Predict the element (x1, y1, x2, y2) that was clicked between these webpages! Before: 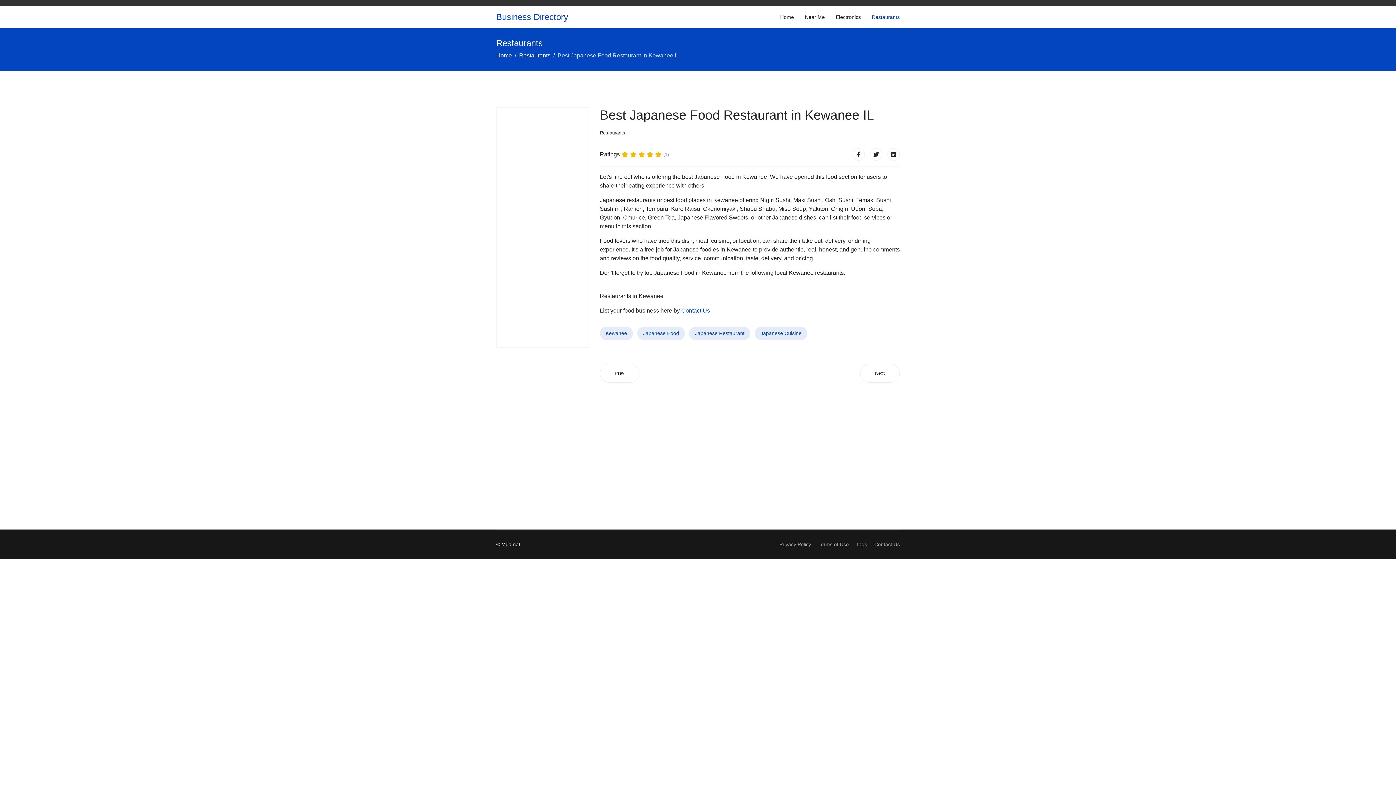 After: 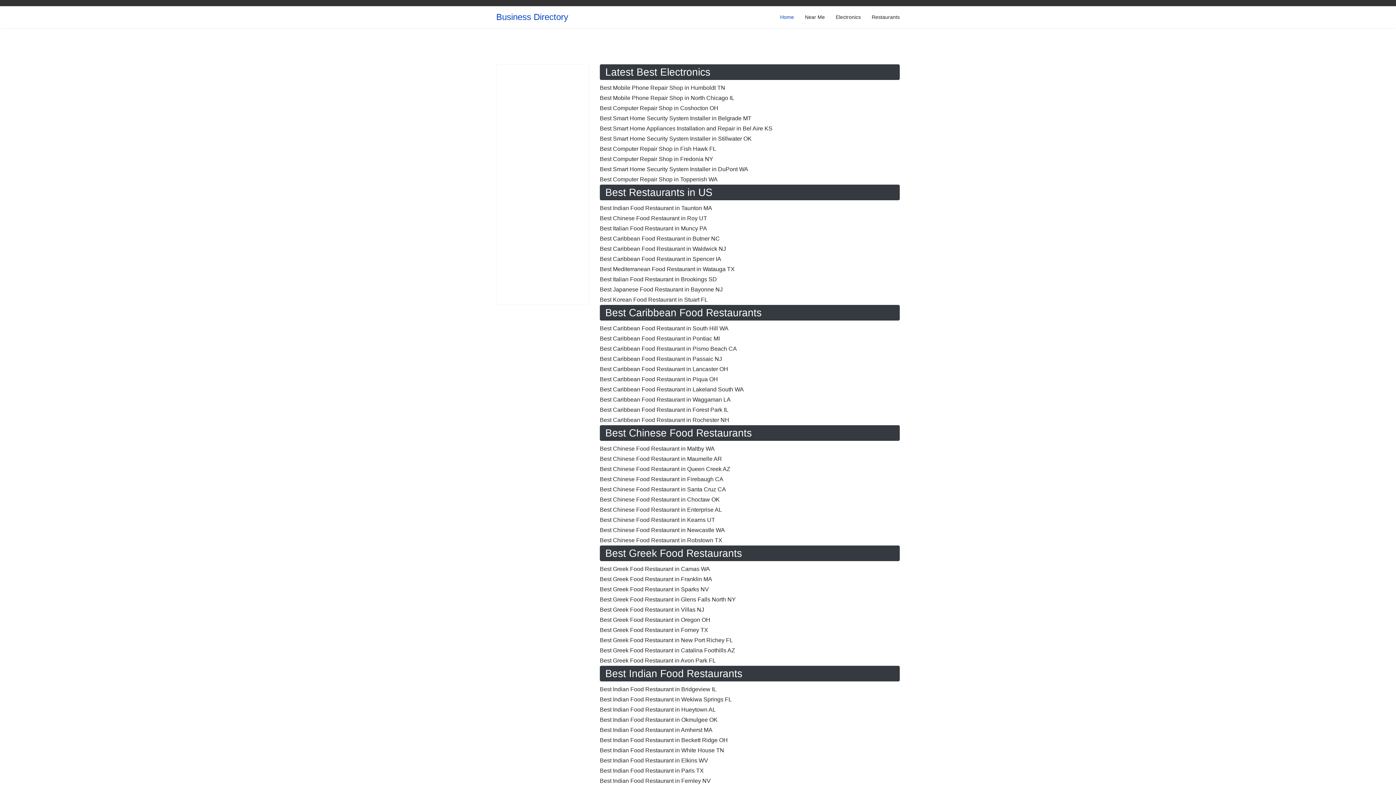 Action: bbox: (496, 52, 512, 58) label: Home